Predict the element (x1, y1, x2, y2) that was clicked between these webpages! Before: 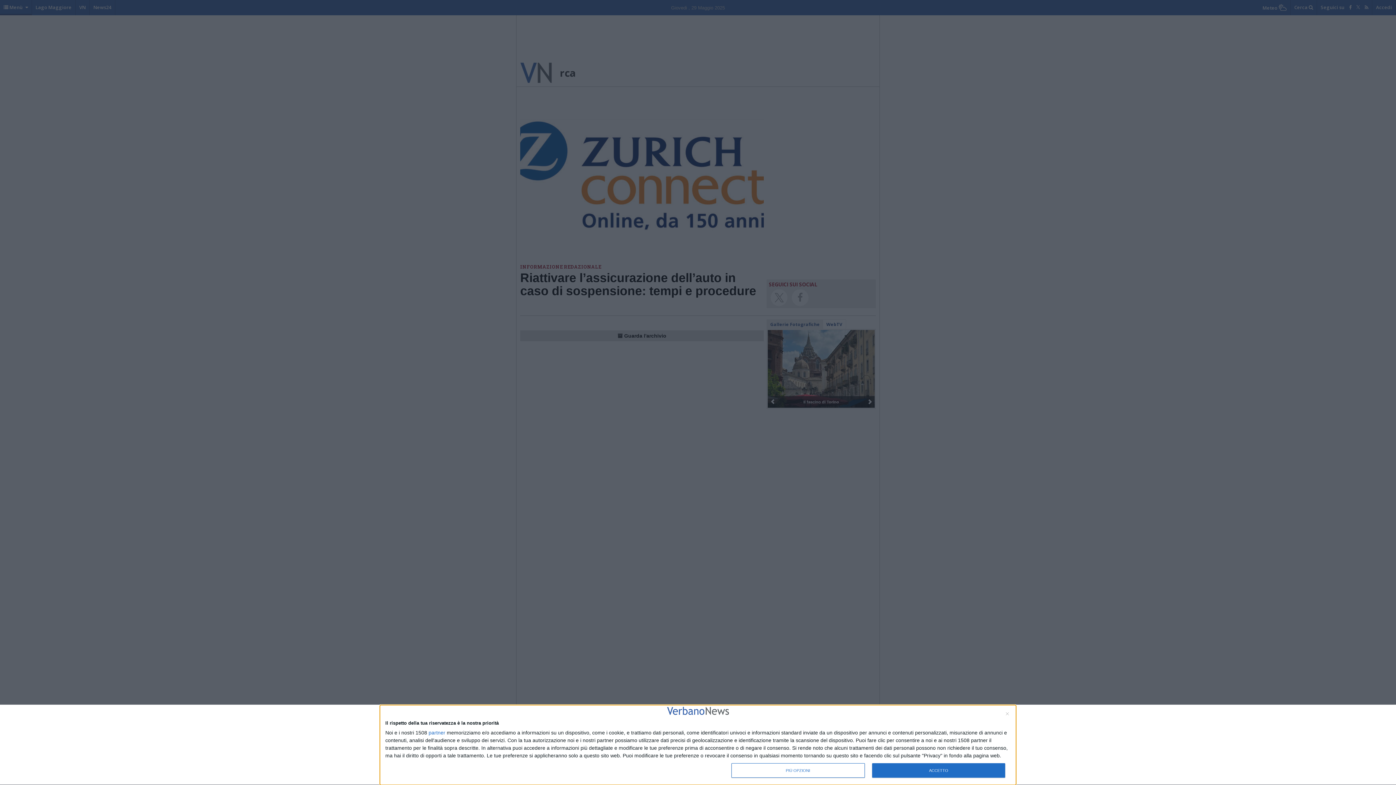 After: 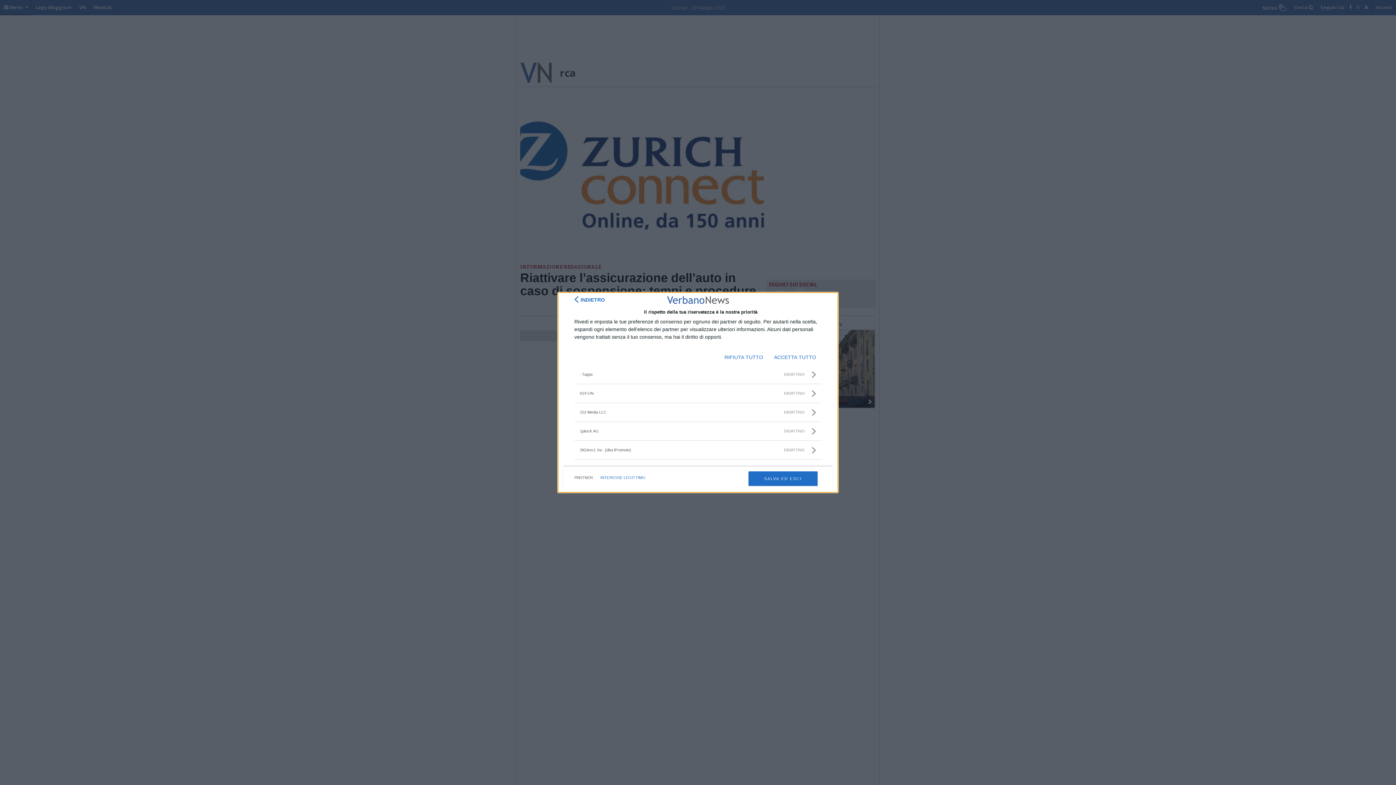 Action: label: partner bbox: (428, 730, 445, 735)